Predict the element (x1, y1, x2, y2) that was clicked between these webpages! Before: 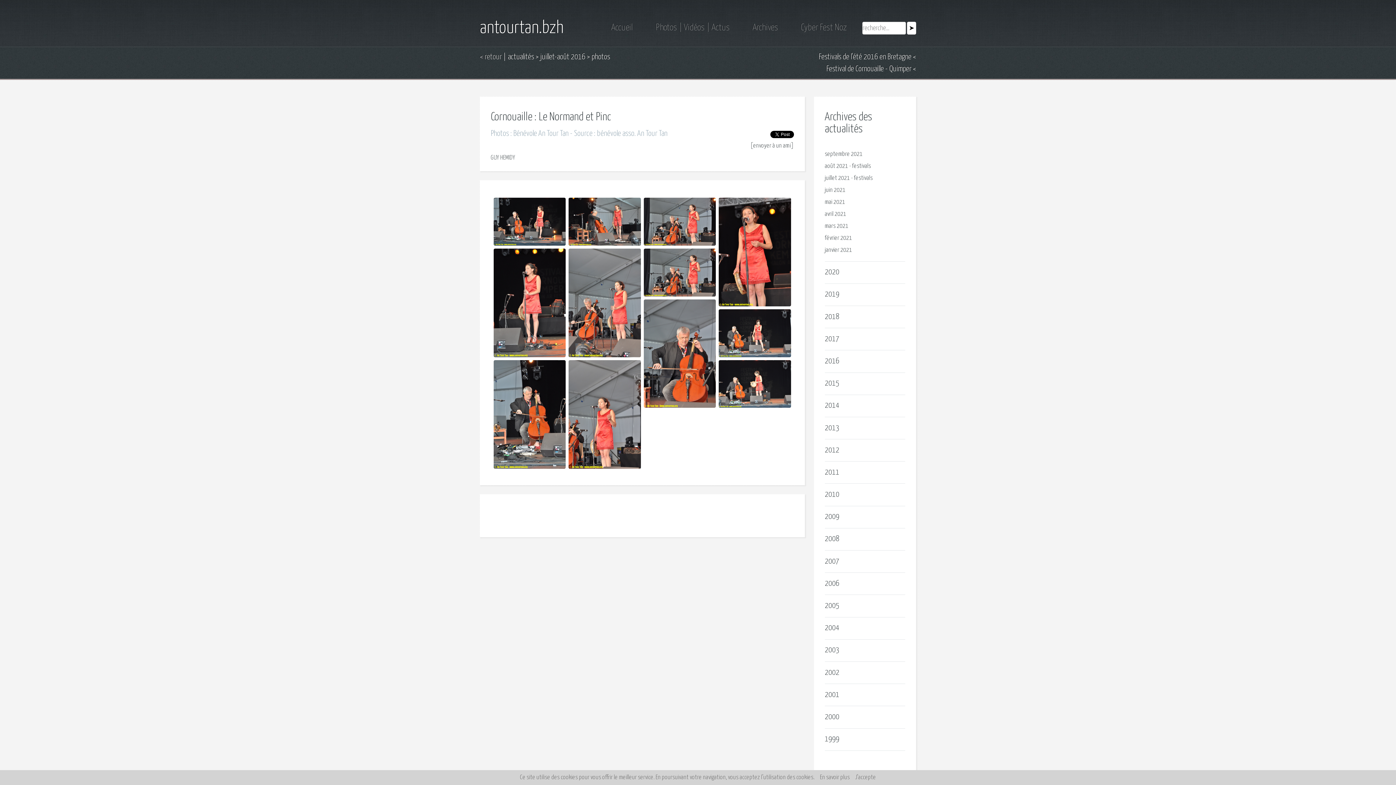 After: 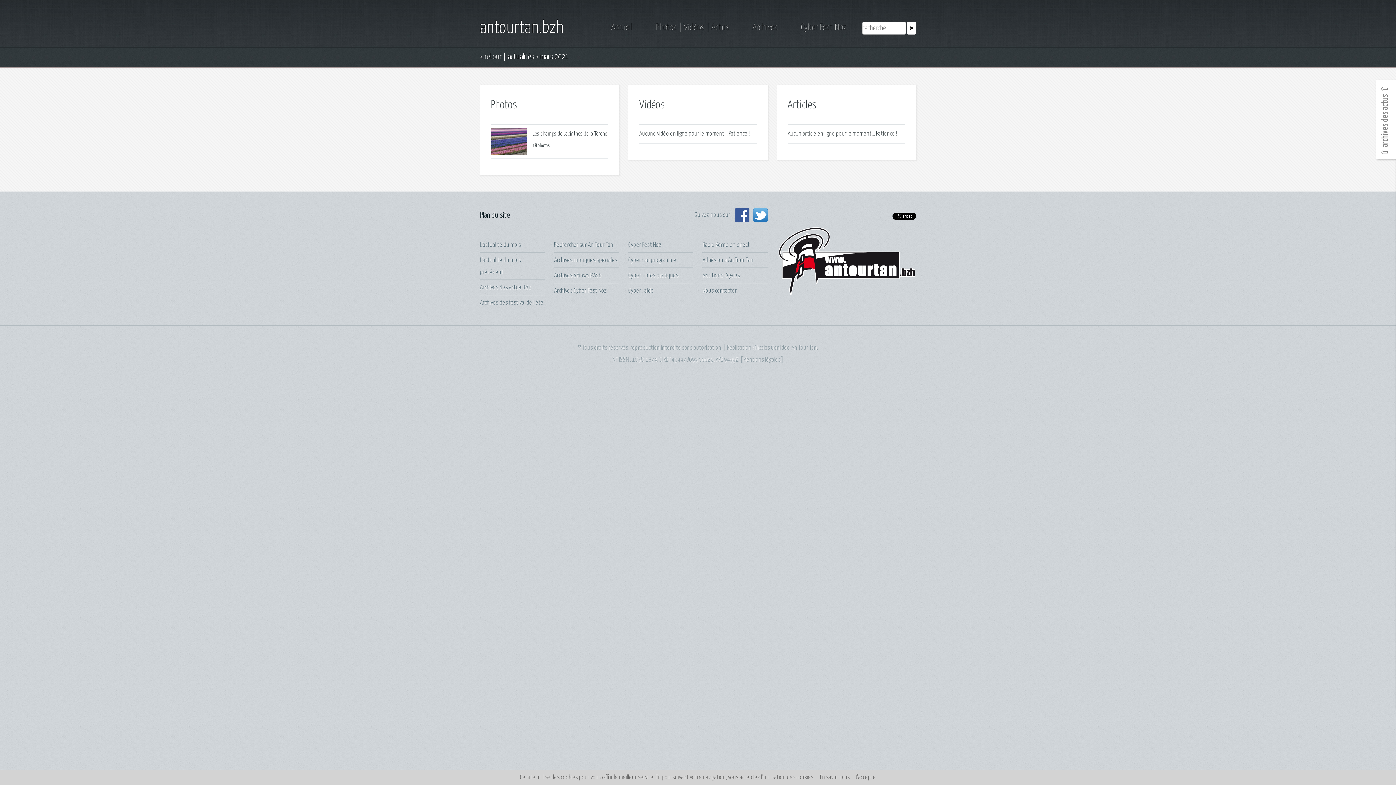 Action: bbox: (825, 223, 848, 229) label: mars 2021